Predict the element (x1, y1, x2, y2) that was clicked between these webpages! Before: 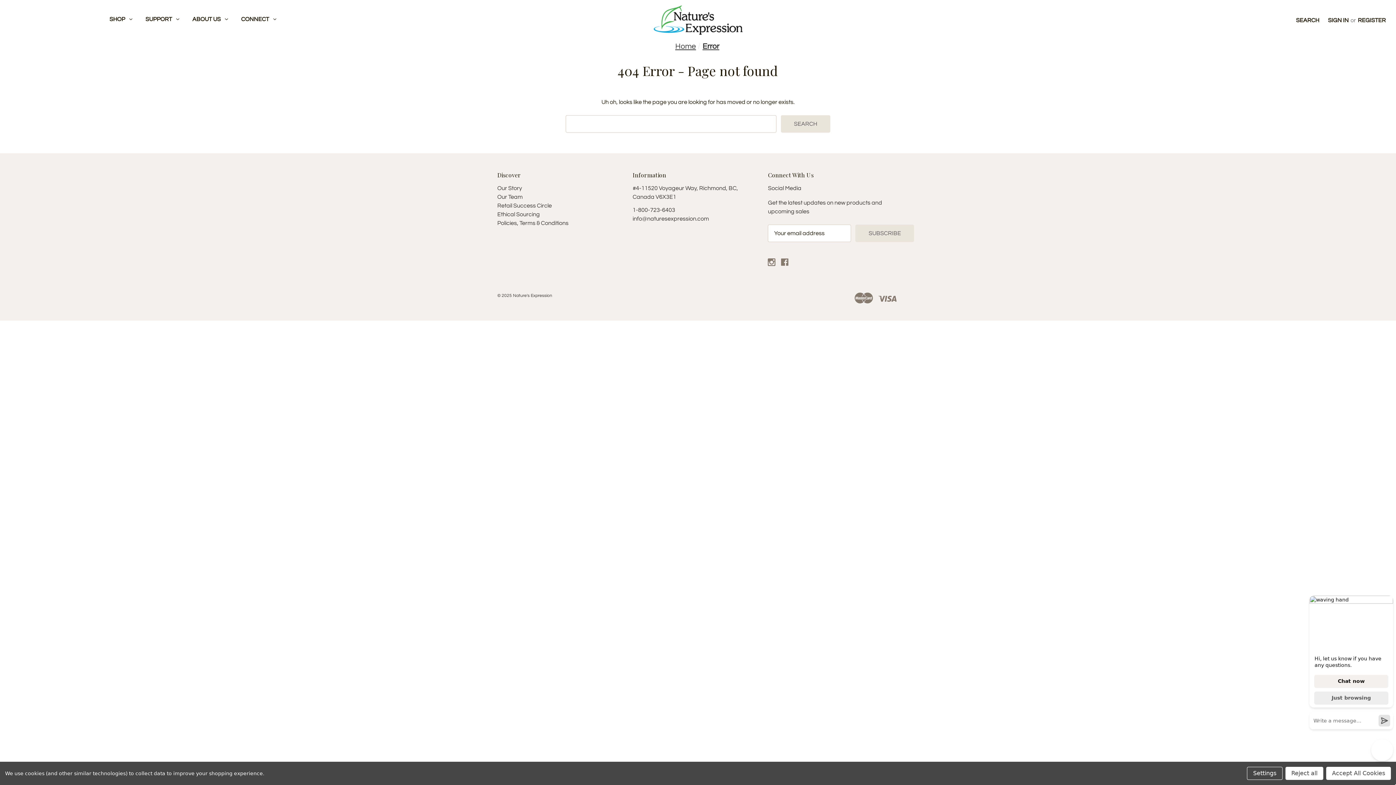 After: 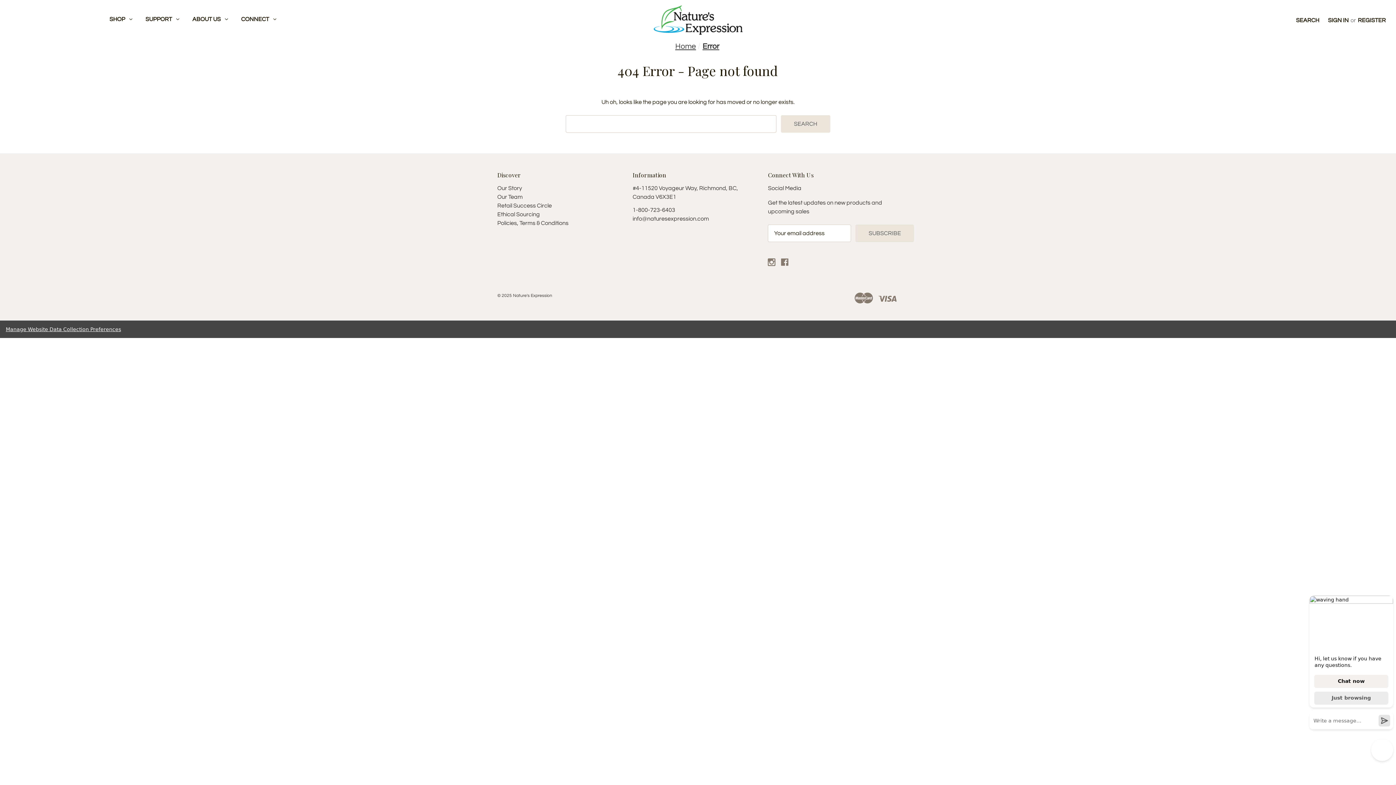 Action: label: Accept All Cookies bbox: (1326, 767, 1391, 780)